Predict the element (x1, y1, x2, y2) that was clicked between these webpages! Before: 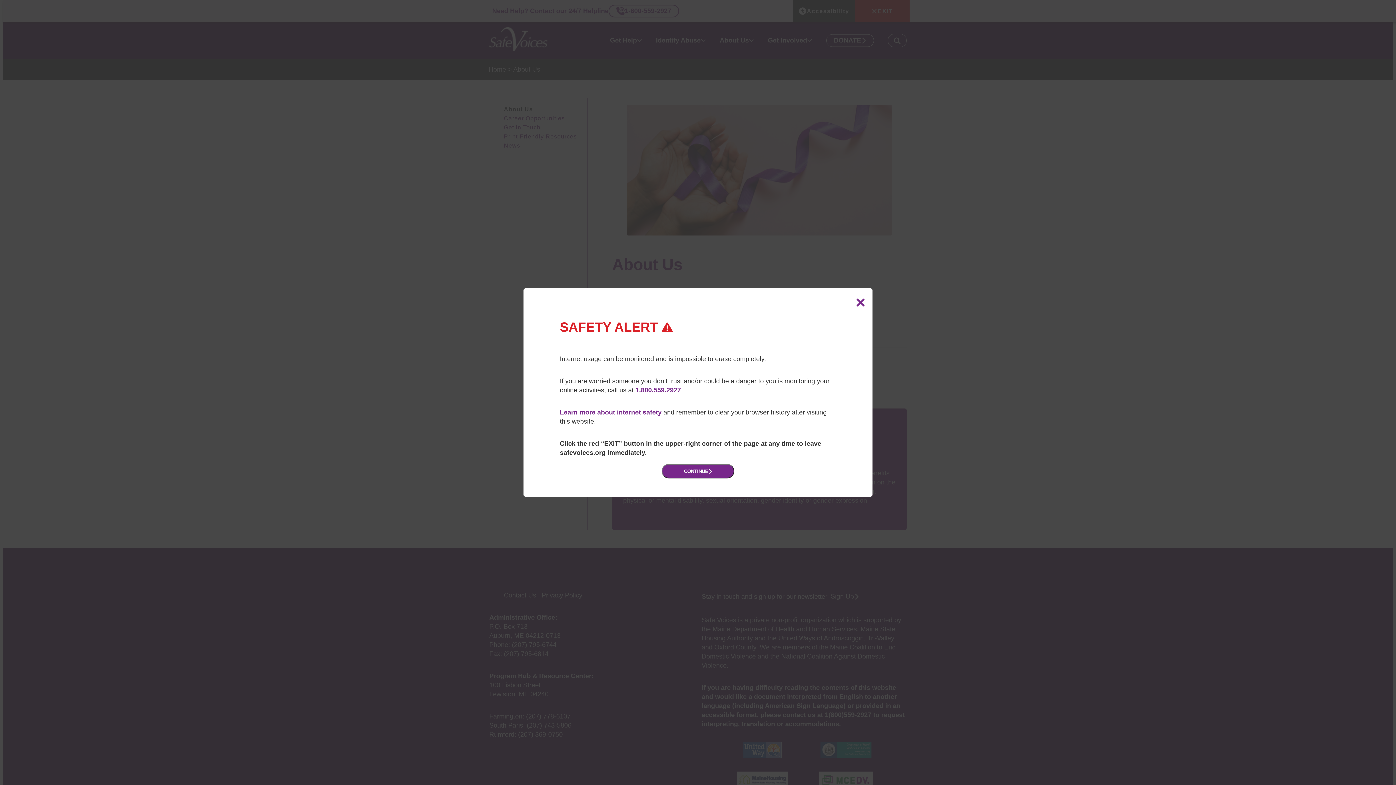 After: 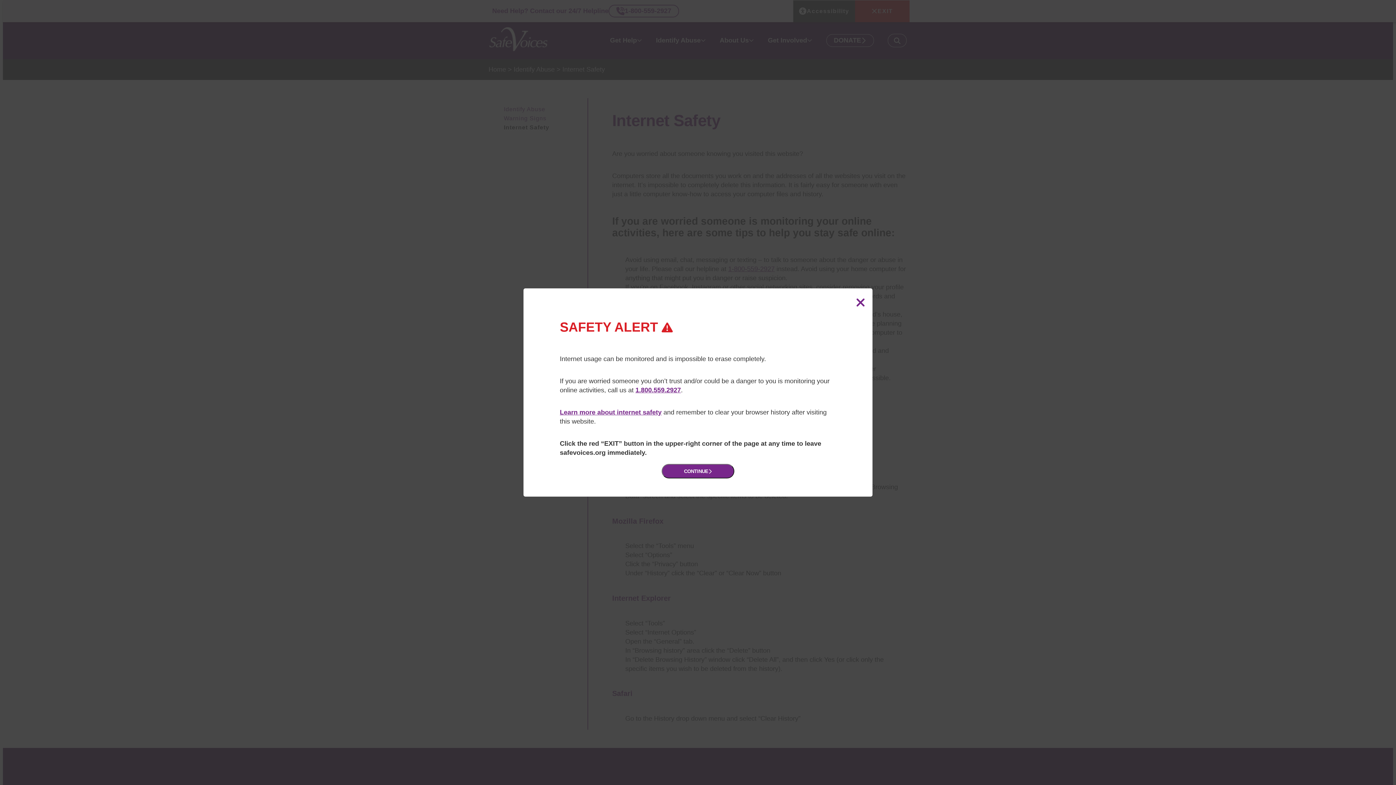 Action: label: Learn more about internet safety bbox: (560, 408, 661, 416)